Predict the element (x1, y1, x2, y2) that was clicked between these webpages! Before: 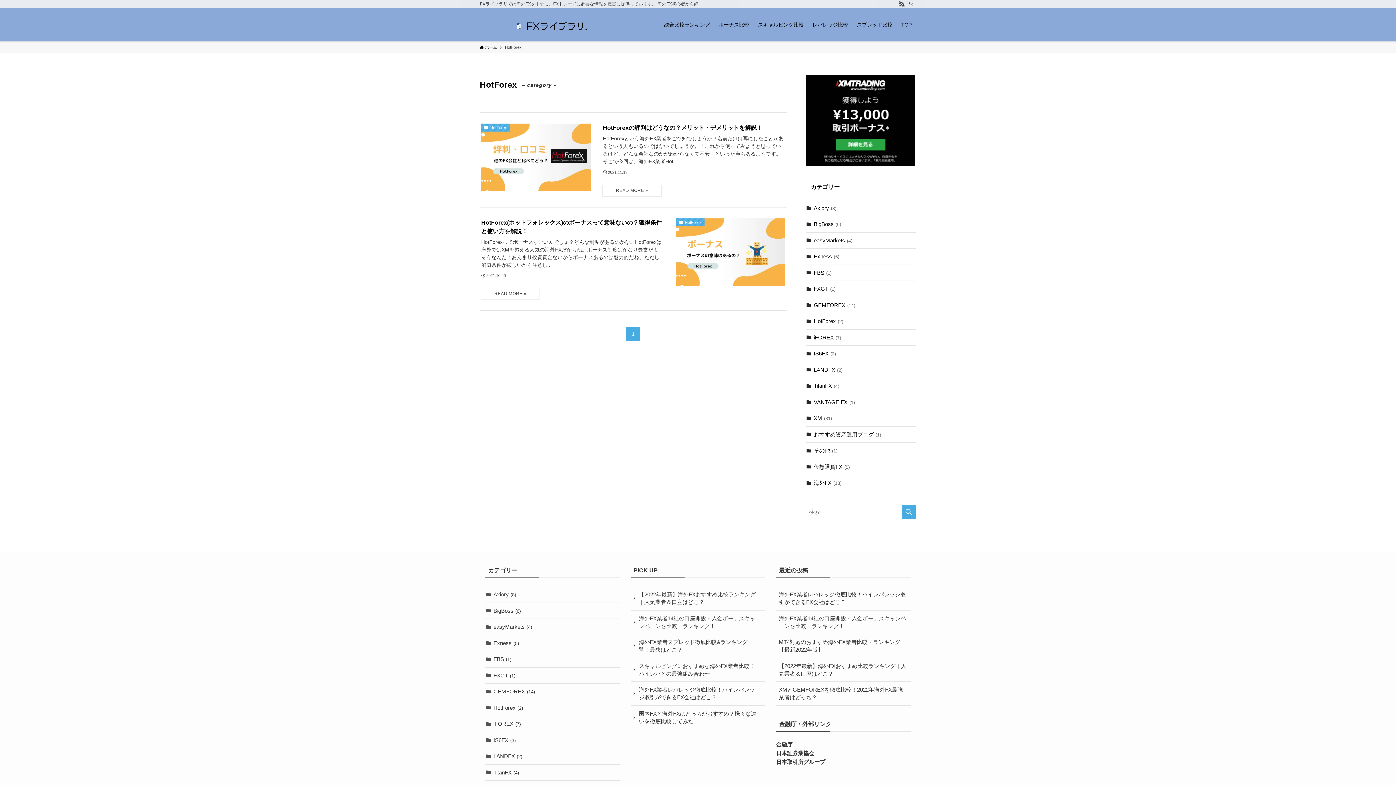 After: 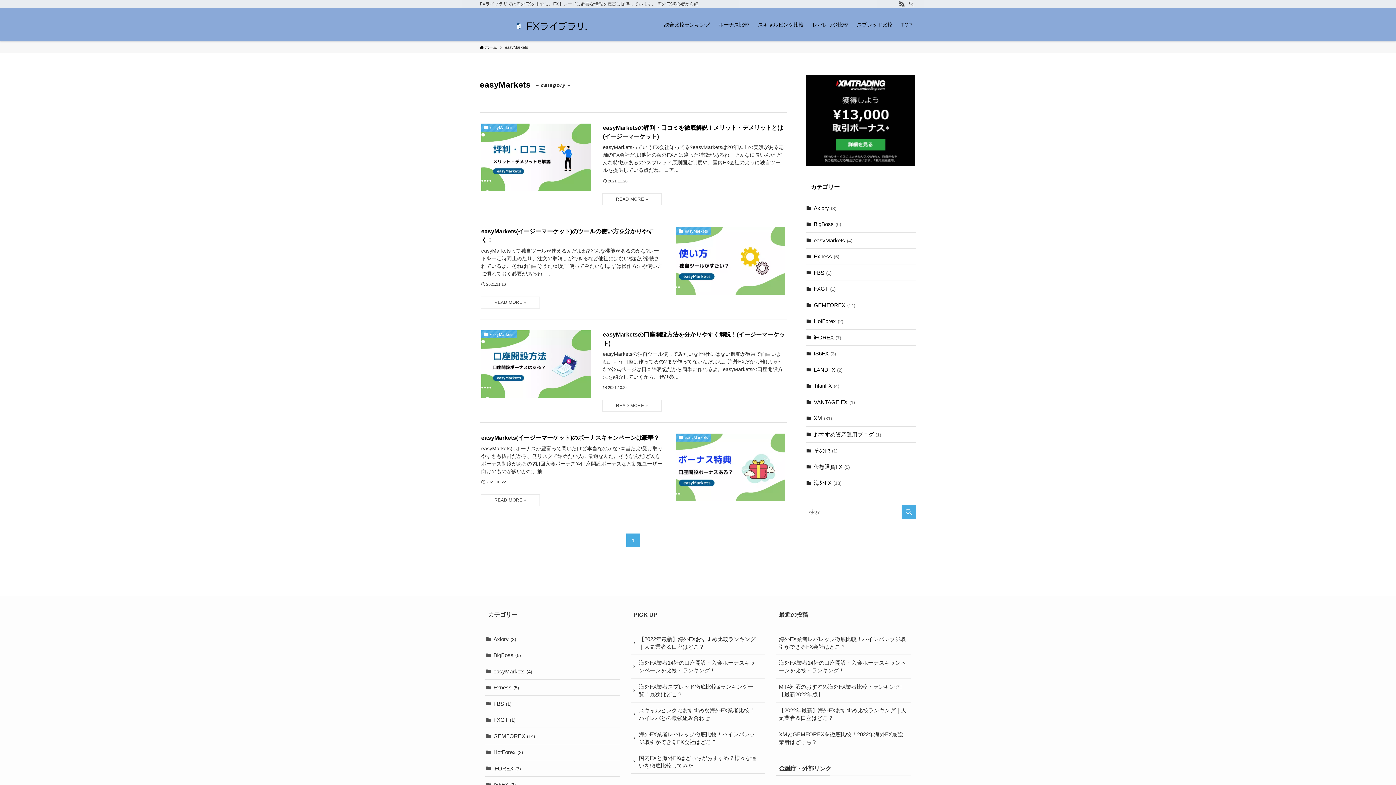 Action: label: easyMarkets(4) bbox: (485, 619, 620, 635)